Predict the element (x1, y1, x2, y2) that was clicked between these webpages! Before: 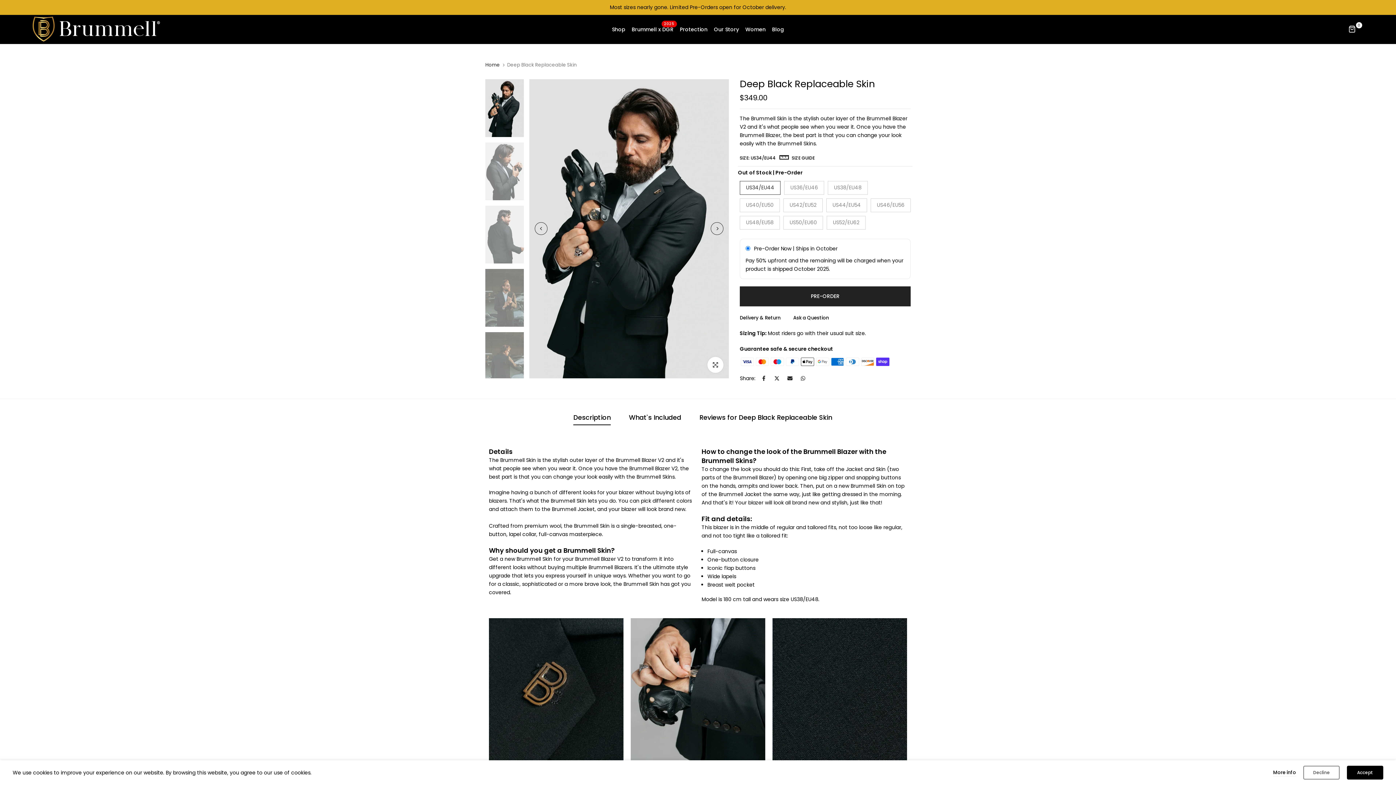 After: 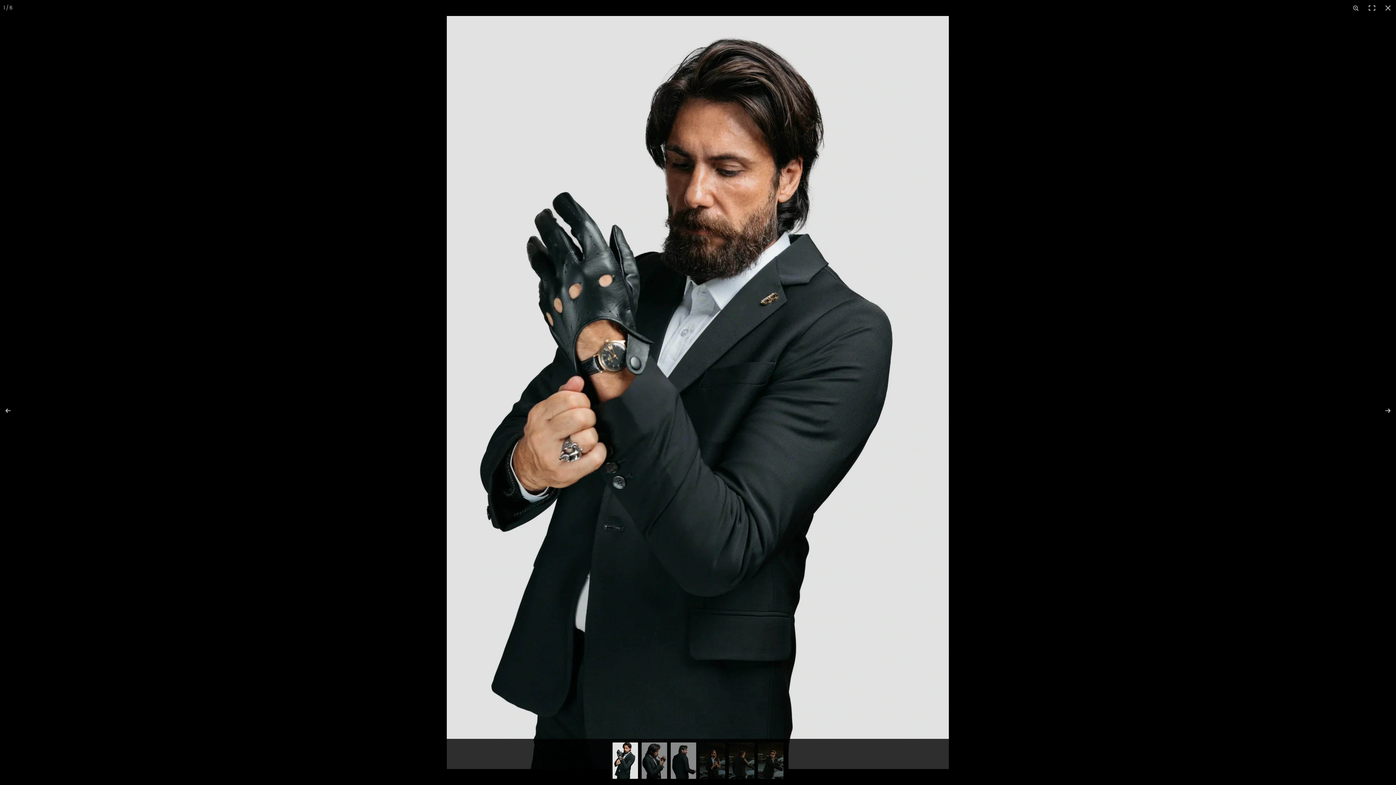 Action: label: Click to enlarge bbox: (707, 357, 723, 373)